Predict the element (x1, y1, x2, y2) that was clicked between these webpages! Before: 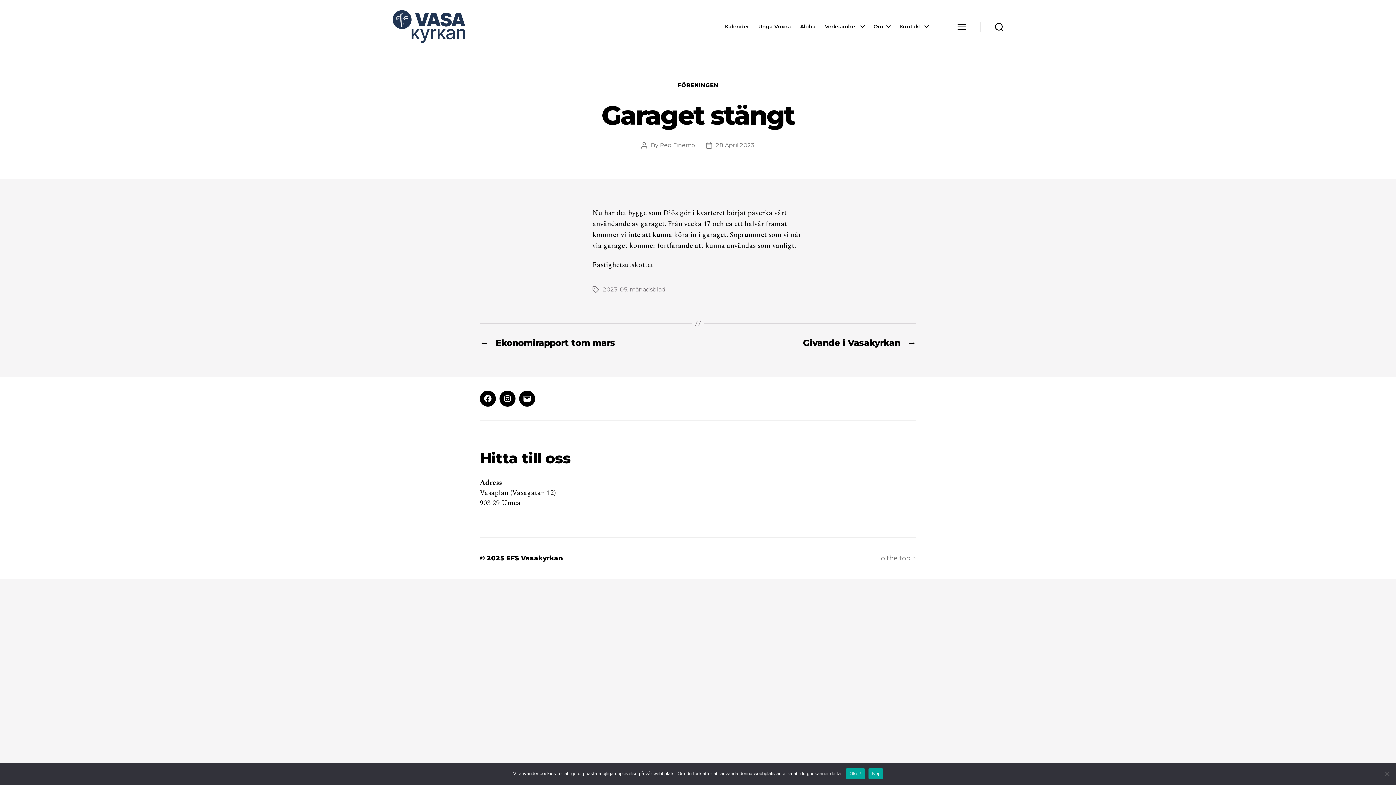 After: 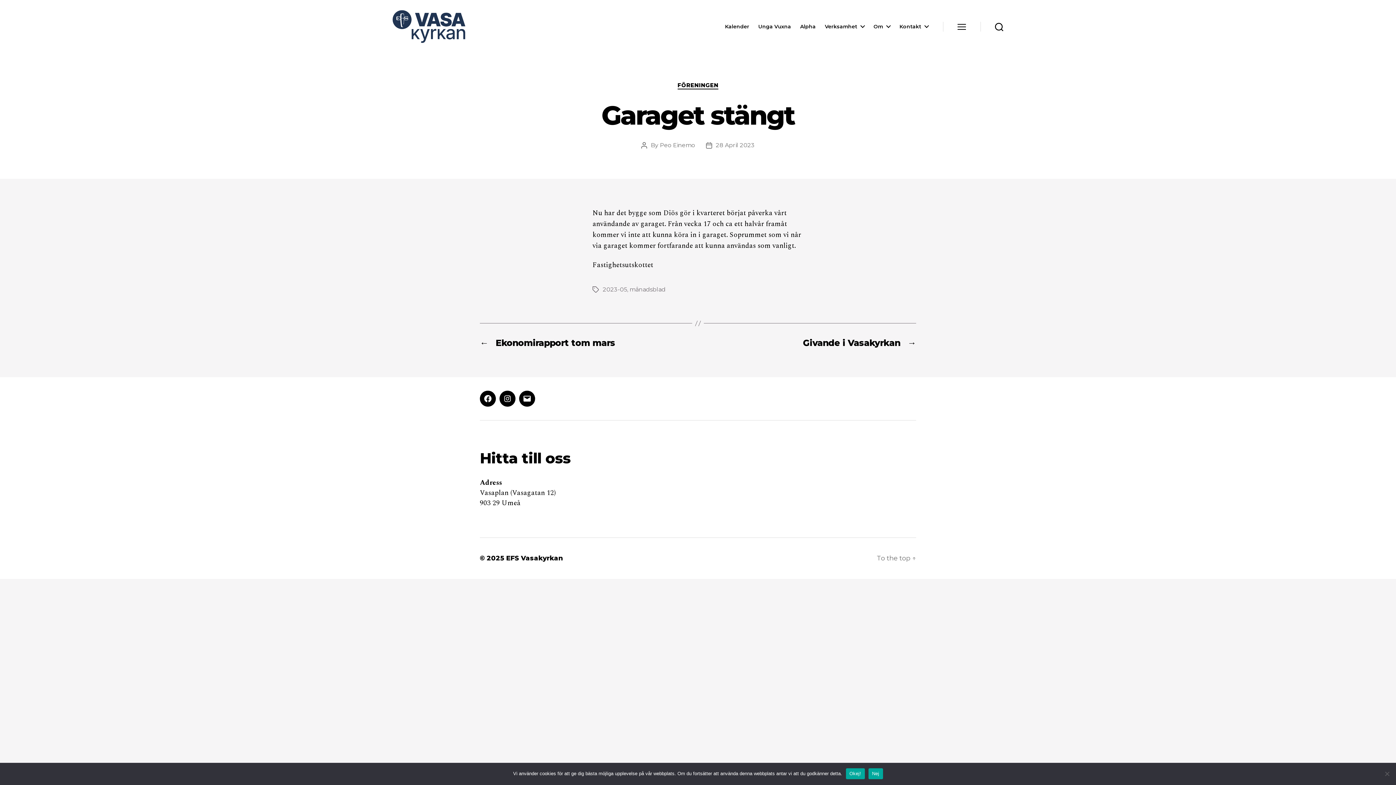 Action: bbox: (716, 141, 754, 148) label: 28 April 2023